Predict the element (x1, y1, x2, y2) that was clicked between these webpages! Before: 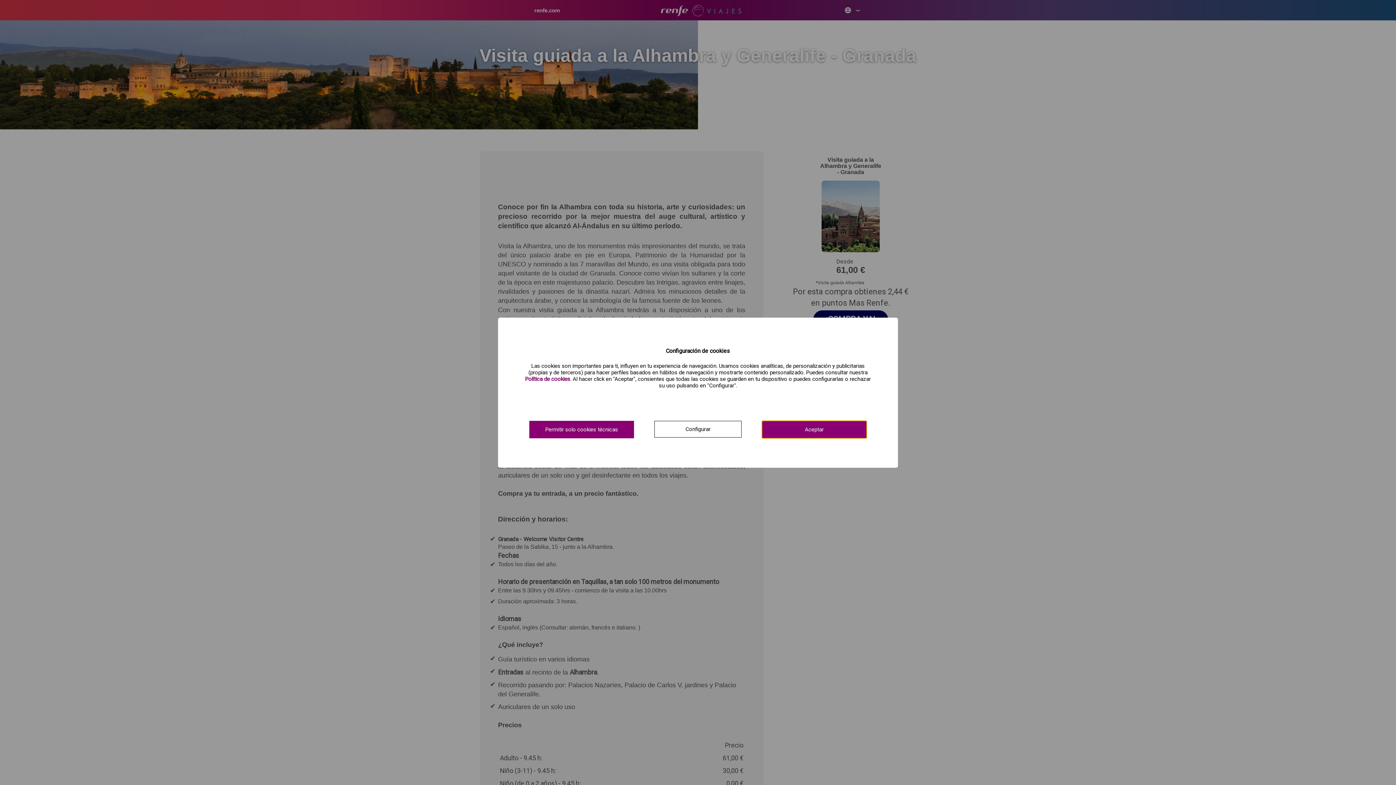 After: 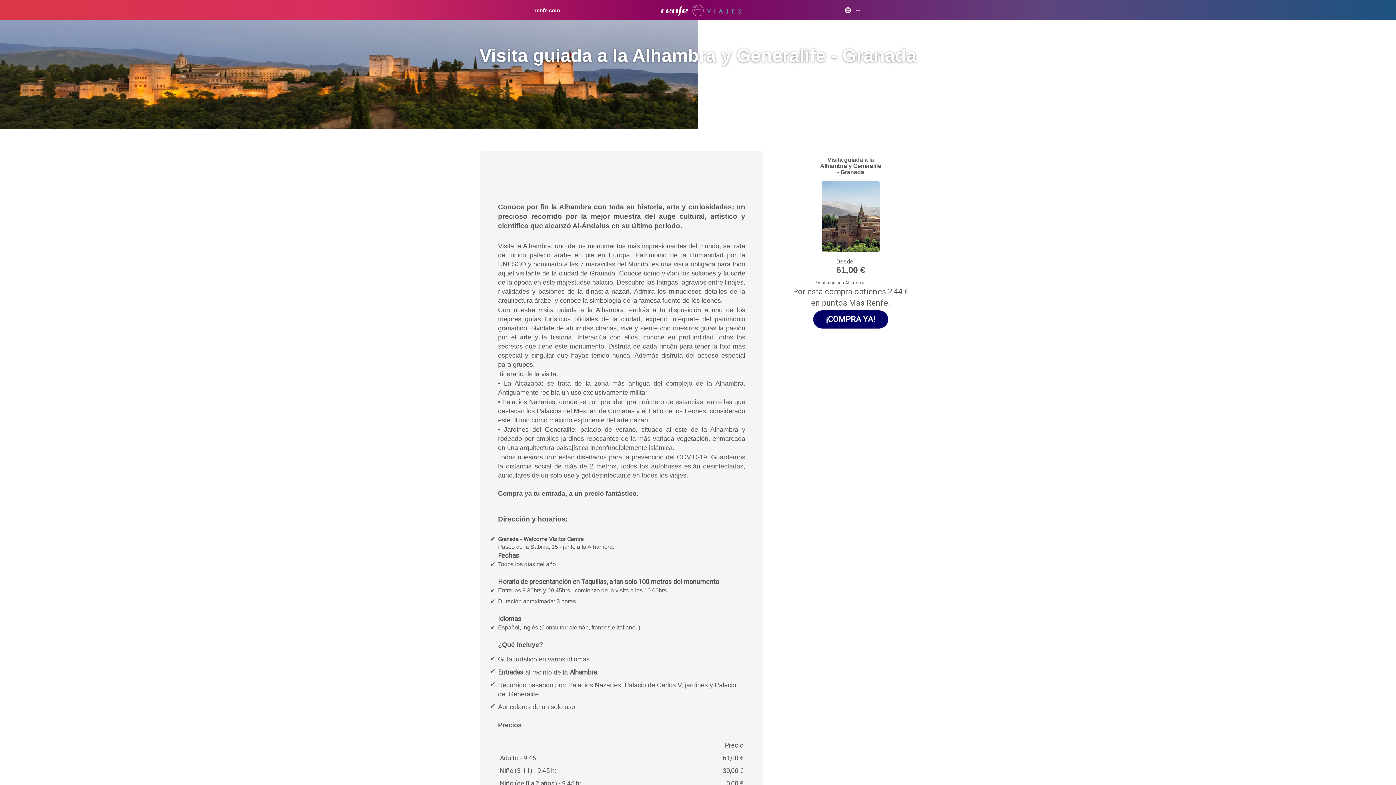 Action: label: Aceptar bbox: (762, 420, 866, 438)